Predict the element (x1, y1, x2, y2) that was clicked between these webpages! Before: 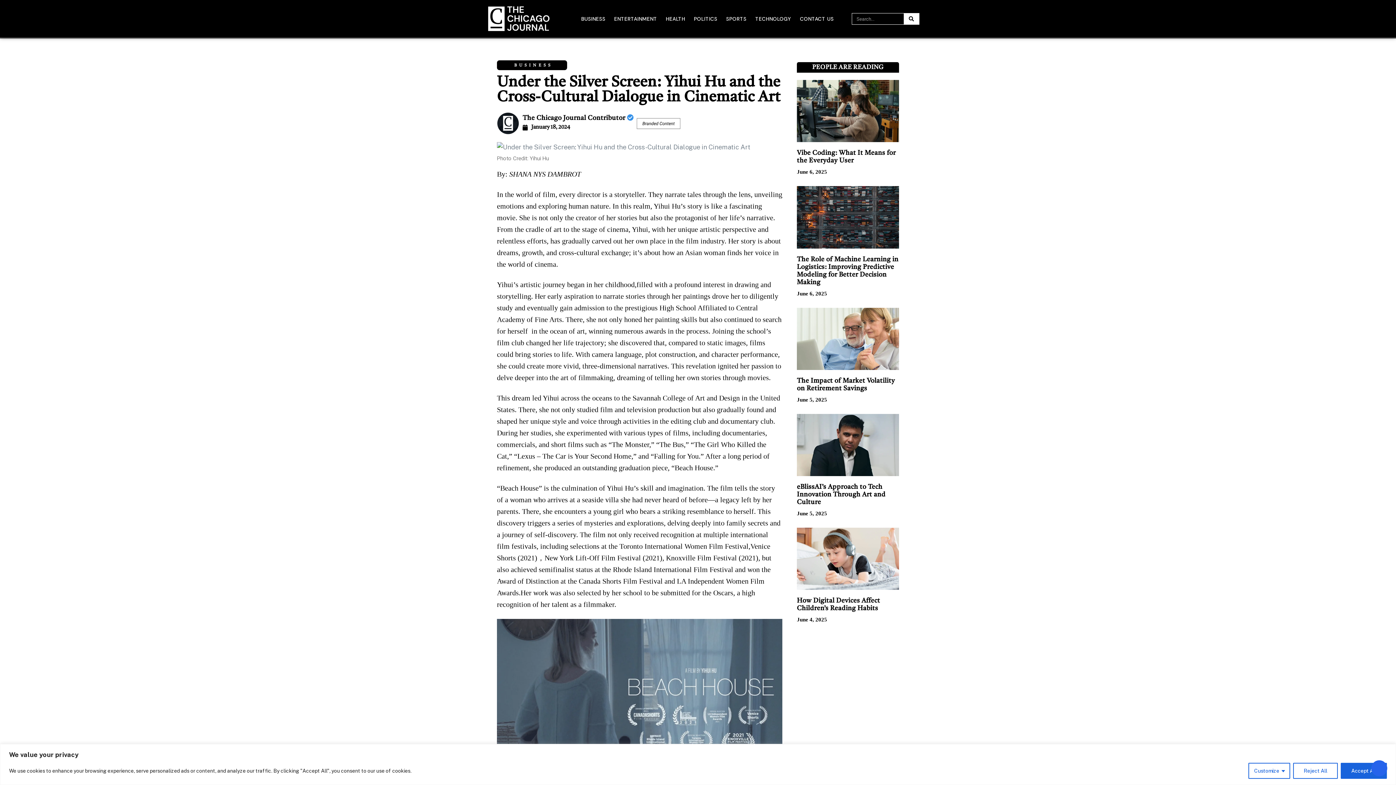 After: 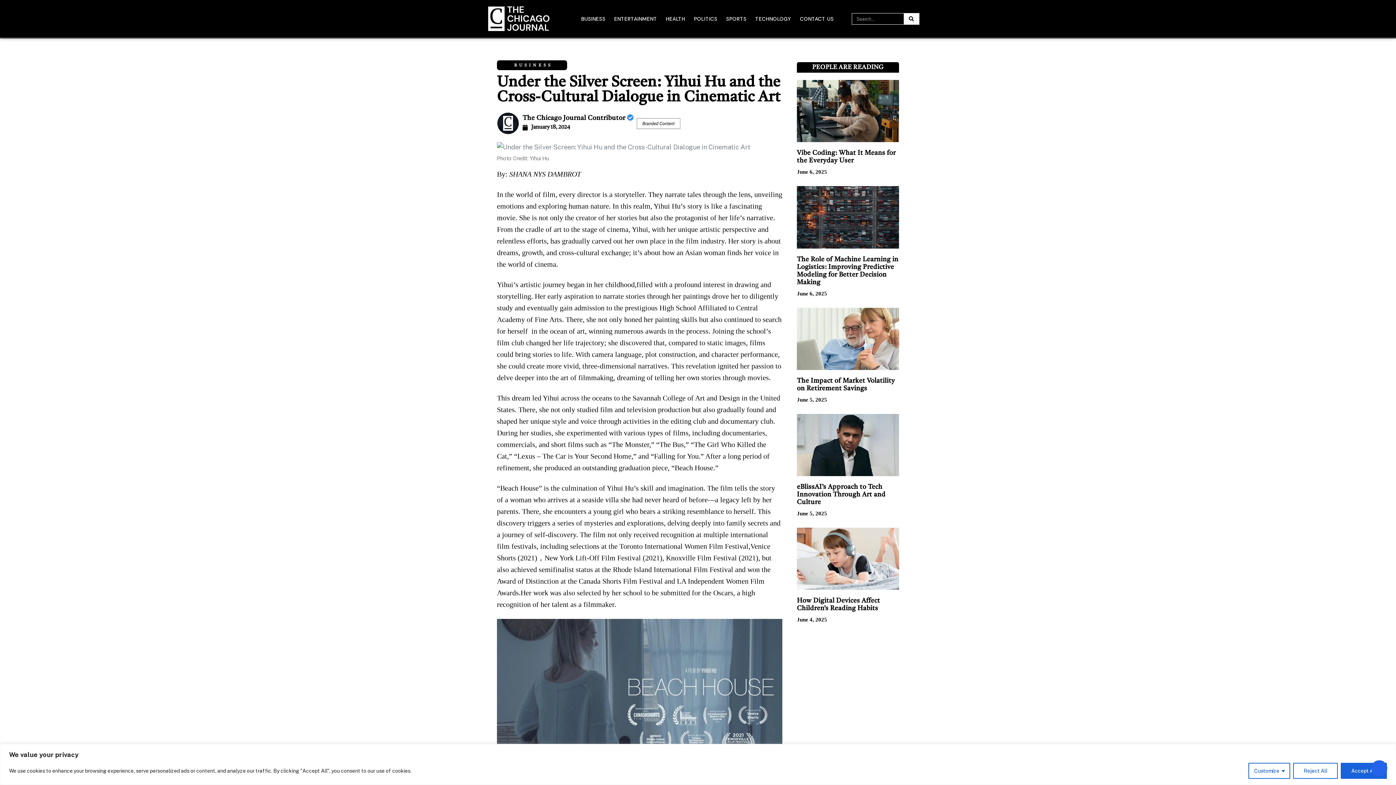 Action: bbox: (636, 117, 781, 129)